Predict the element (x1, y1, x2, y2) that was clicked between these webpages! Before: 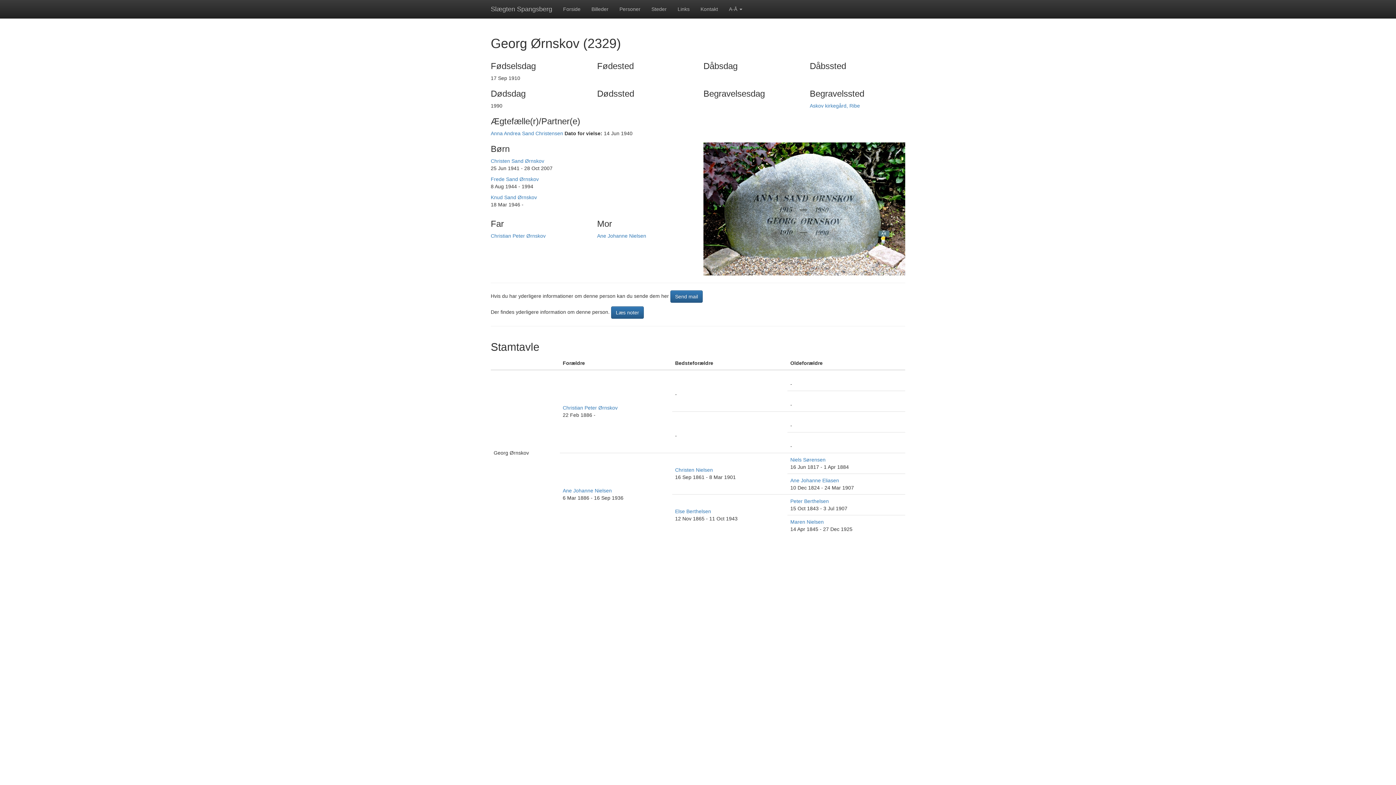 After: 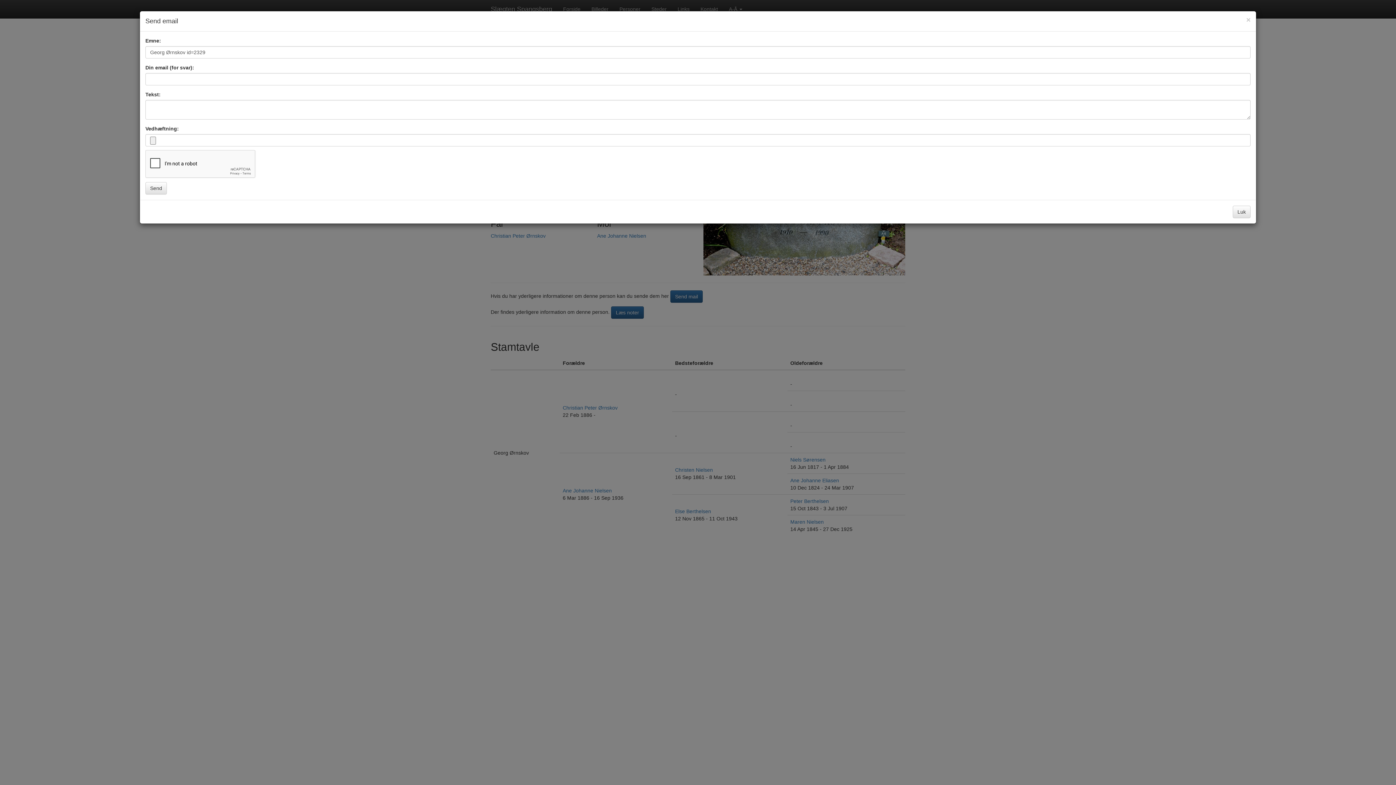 Action: bbox: (670, 290, 702, 303) label: Send mail